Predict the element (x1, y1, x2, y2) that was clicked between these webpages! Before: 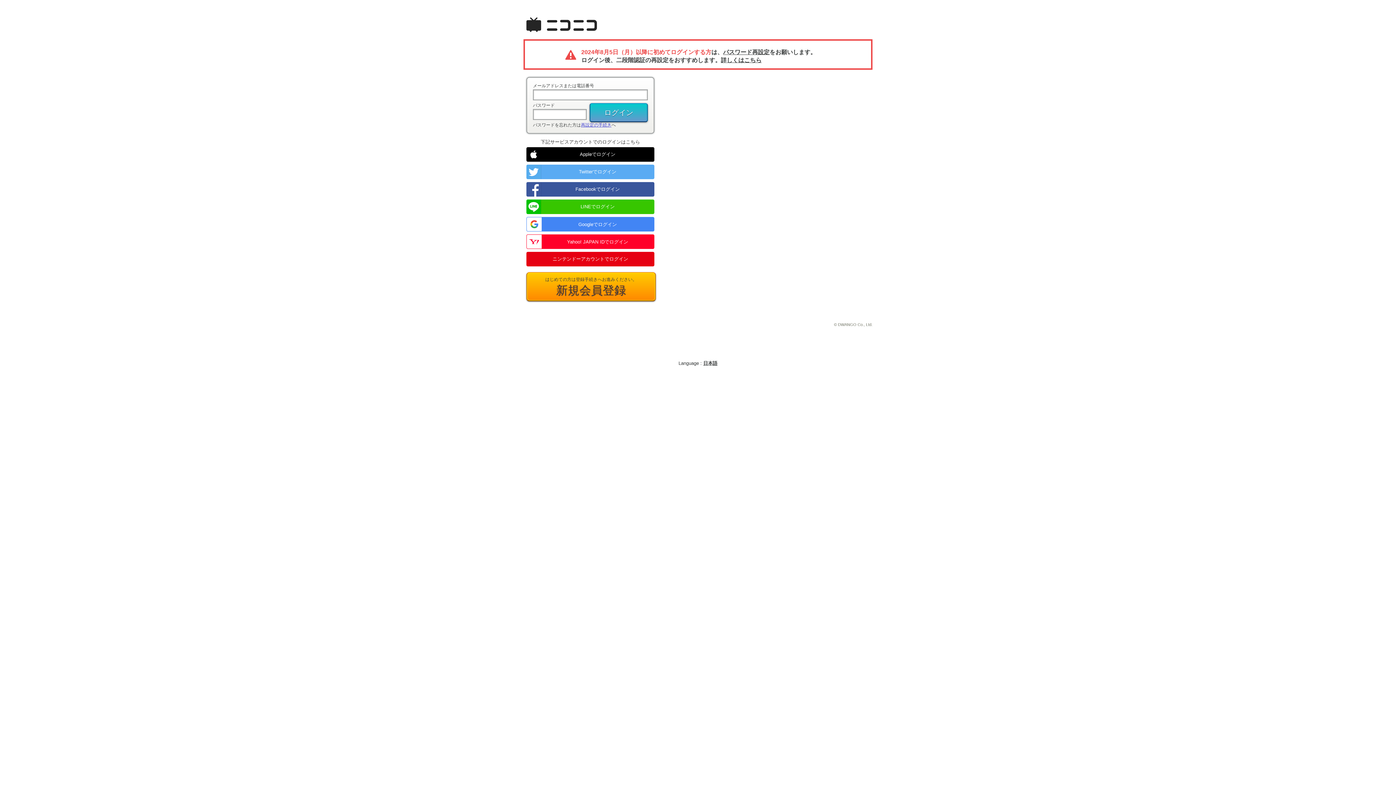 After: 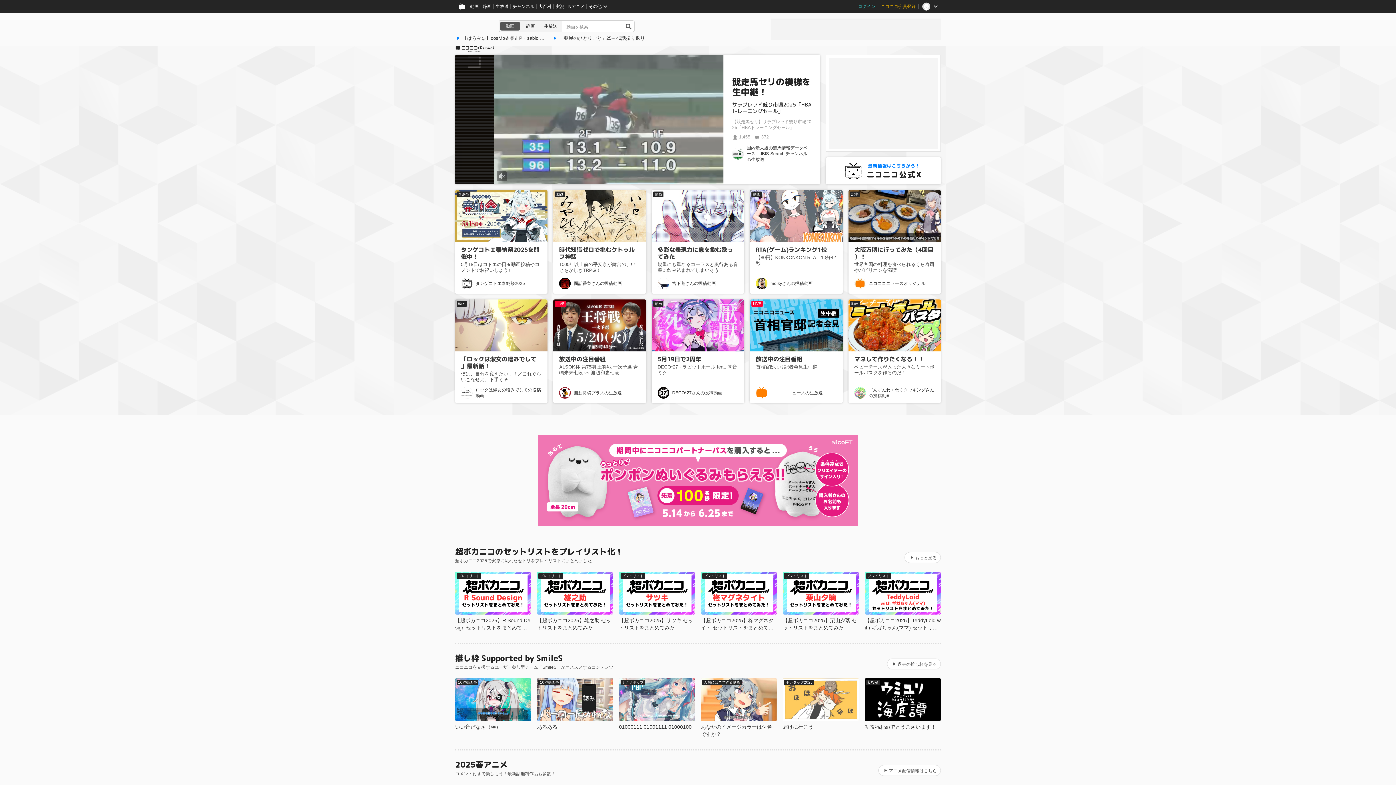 Action: bbox: (526, 27, 597, 33)